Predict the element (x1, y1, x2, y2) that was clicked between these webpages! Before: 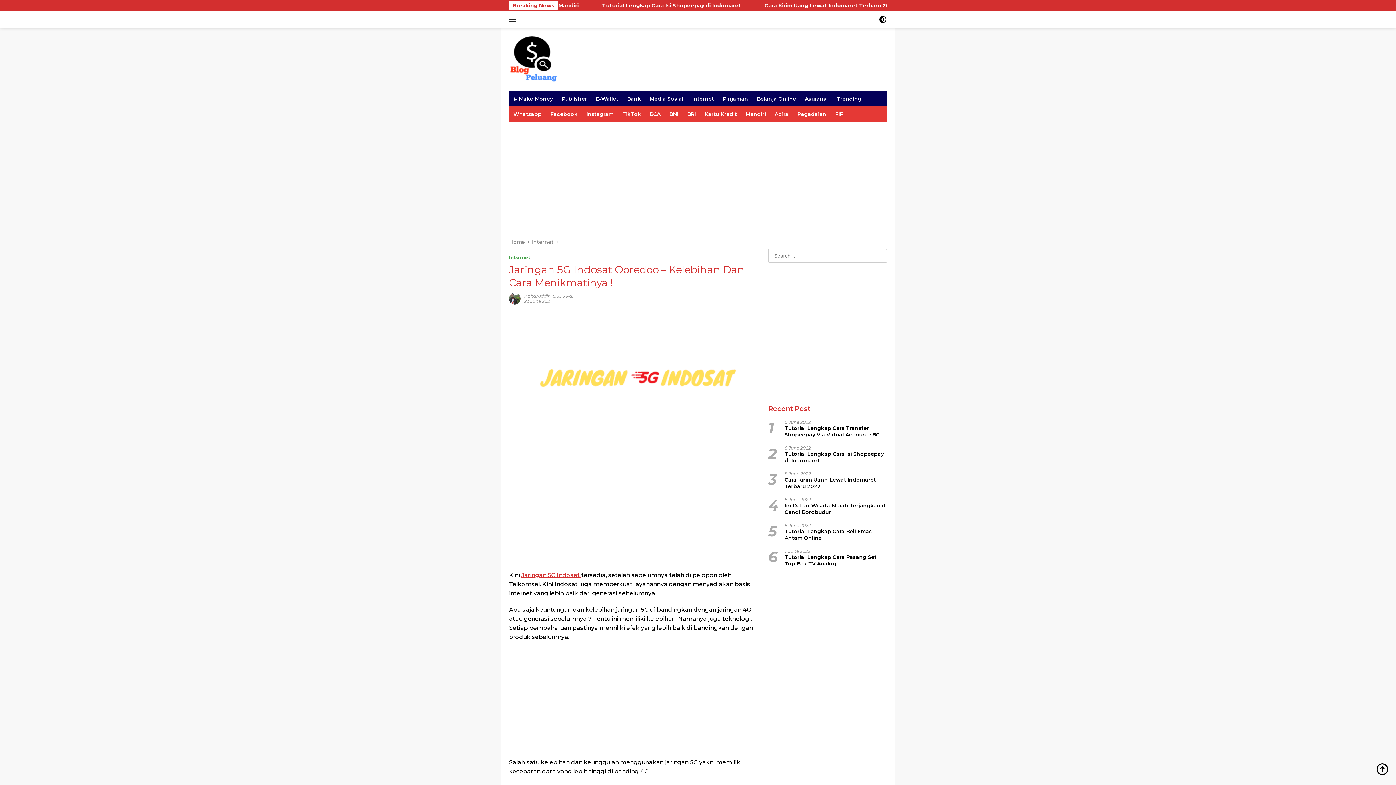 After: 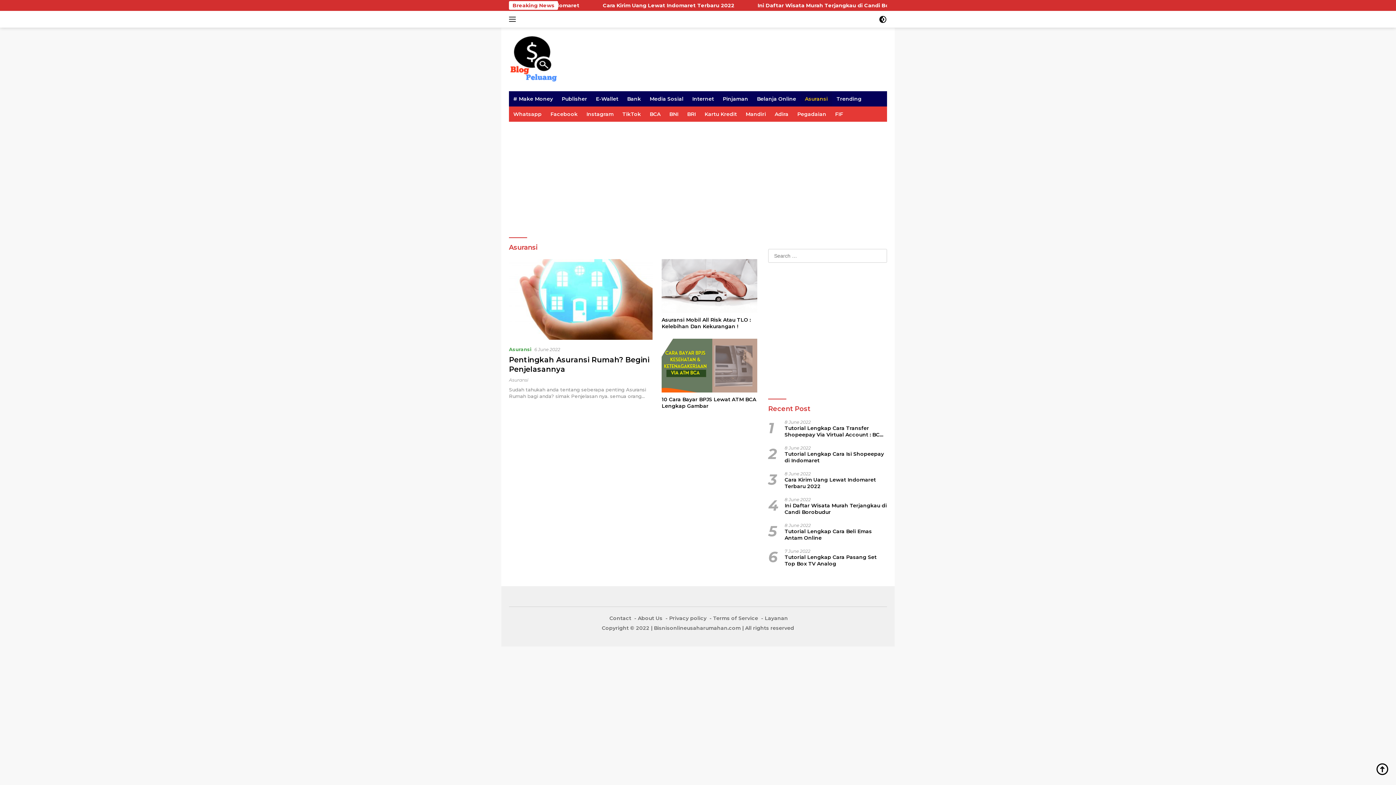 Action: bbox: (800, 91, 832, 106) label: Asuransi